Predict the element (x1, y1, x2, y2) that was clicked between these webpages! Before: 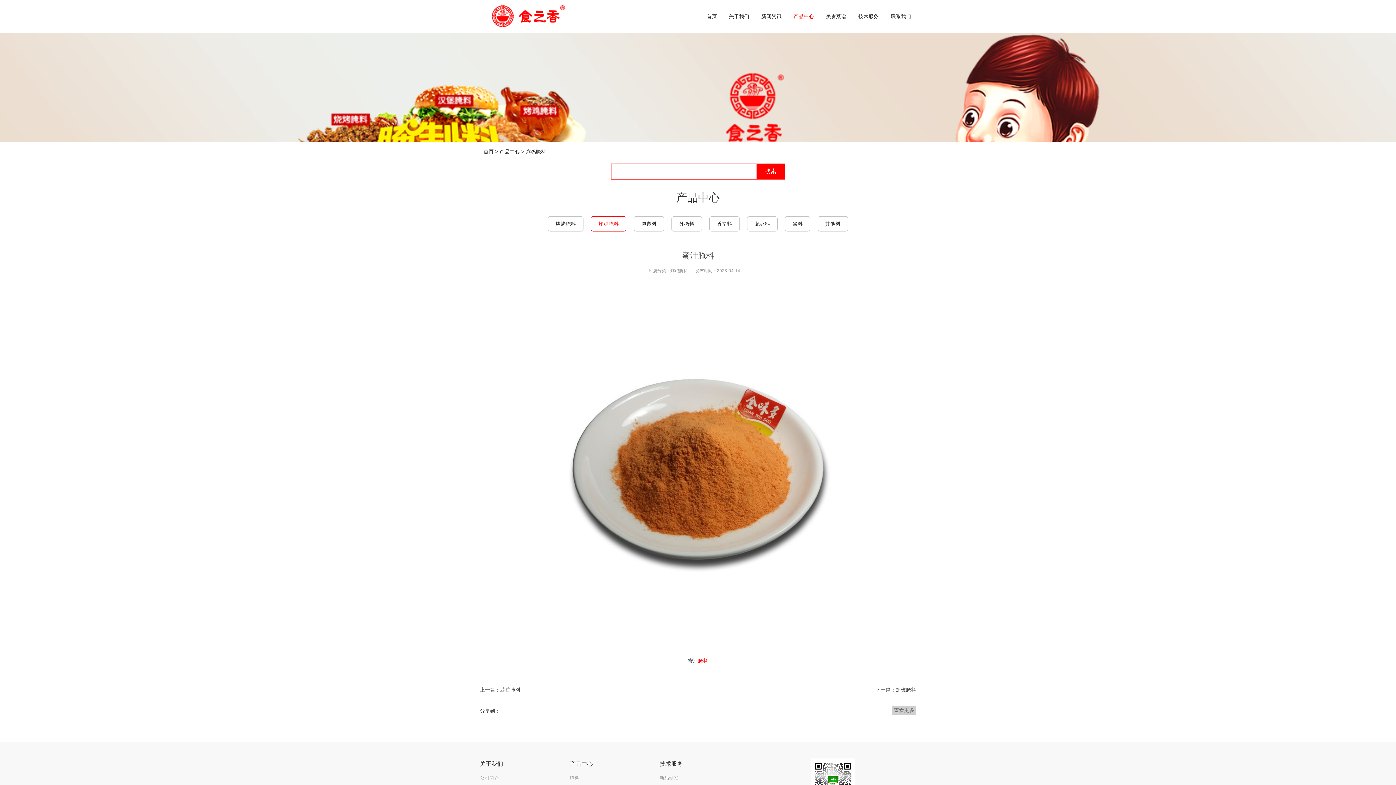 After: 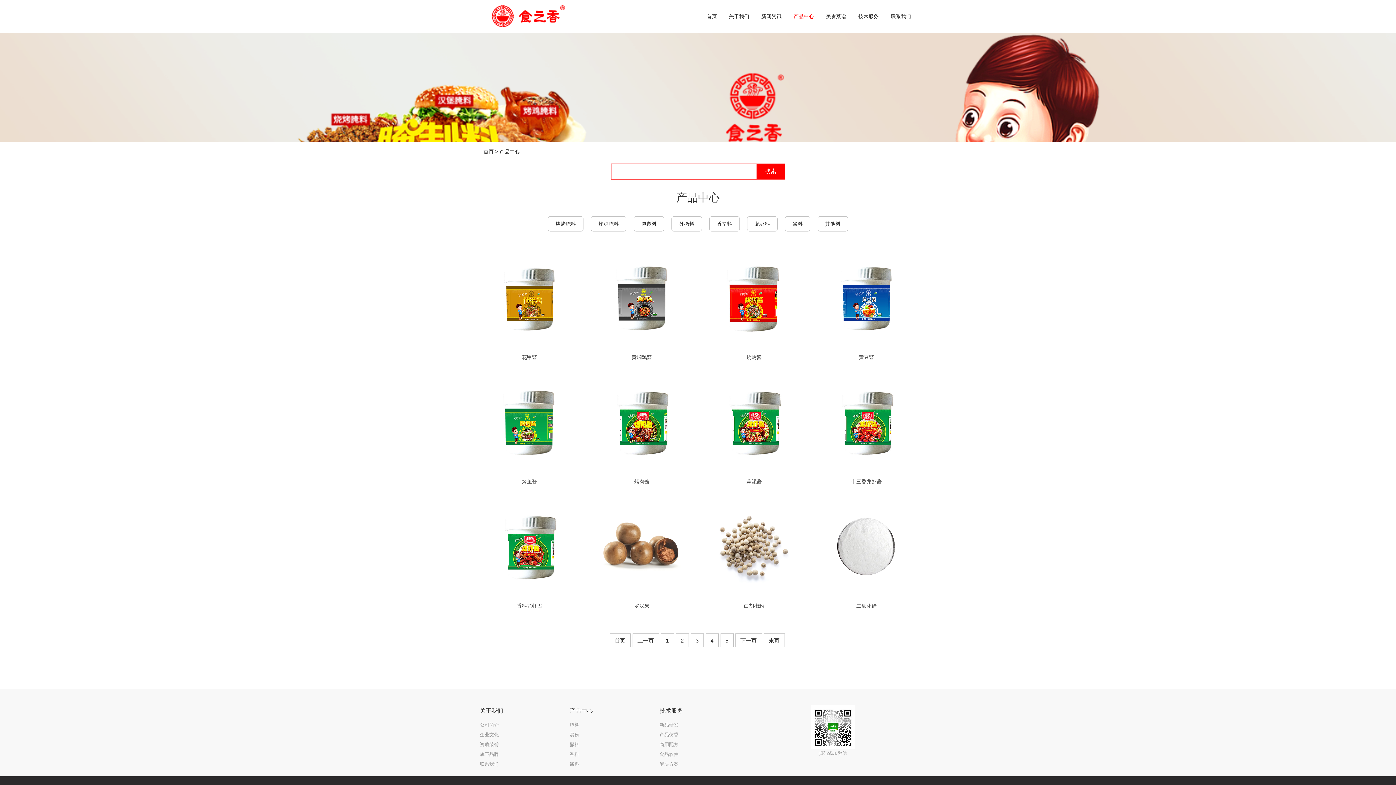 Action: label: 产品中心 bbox: (499, 148, 520, 154)